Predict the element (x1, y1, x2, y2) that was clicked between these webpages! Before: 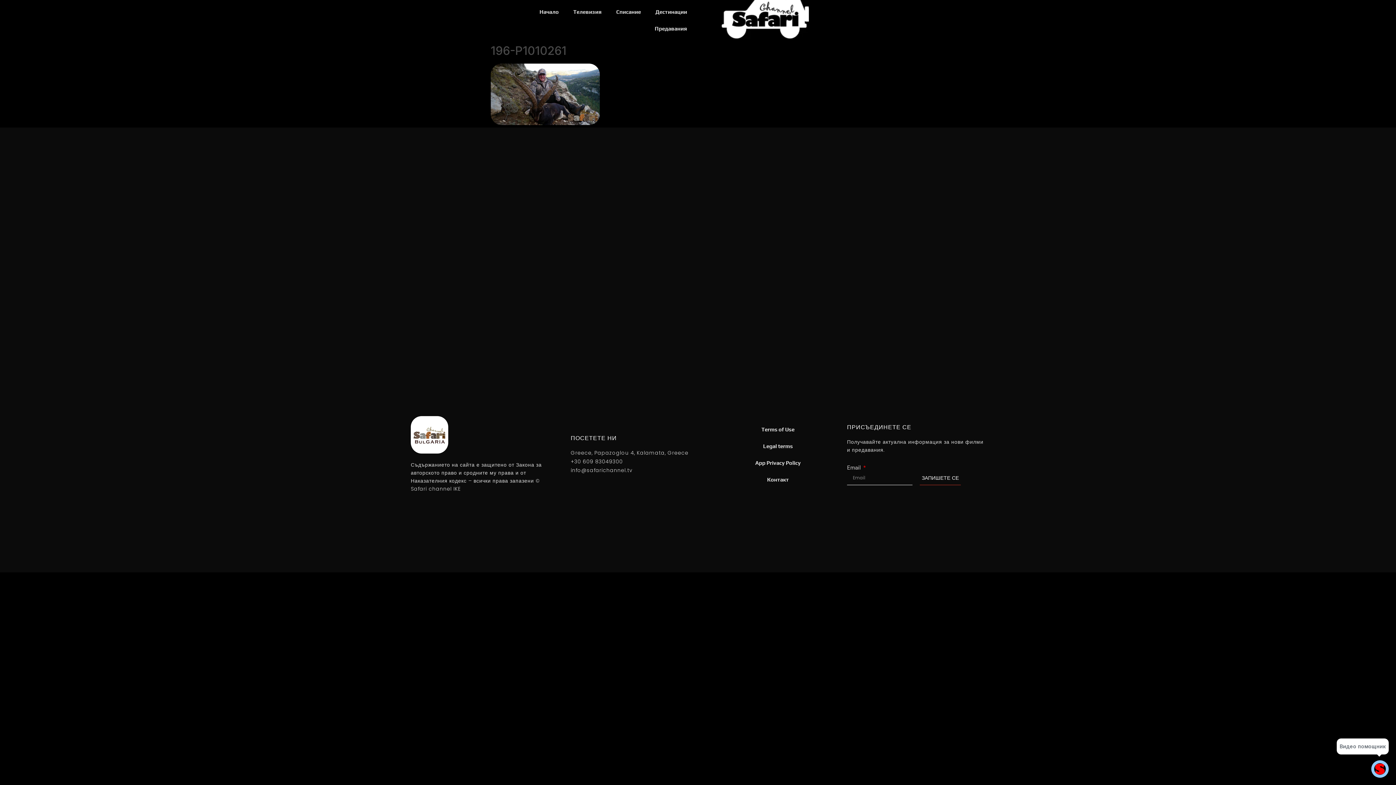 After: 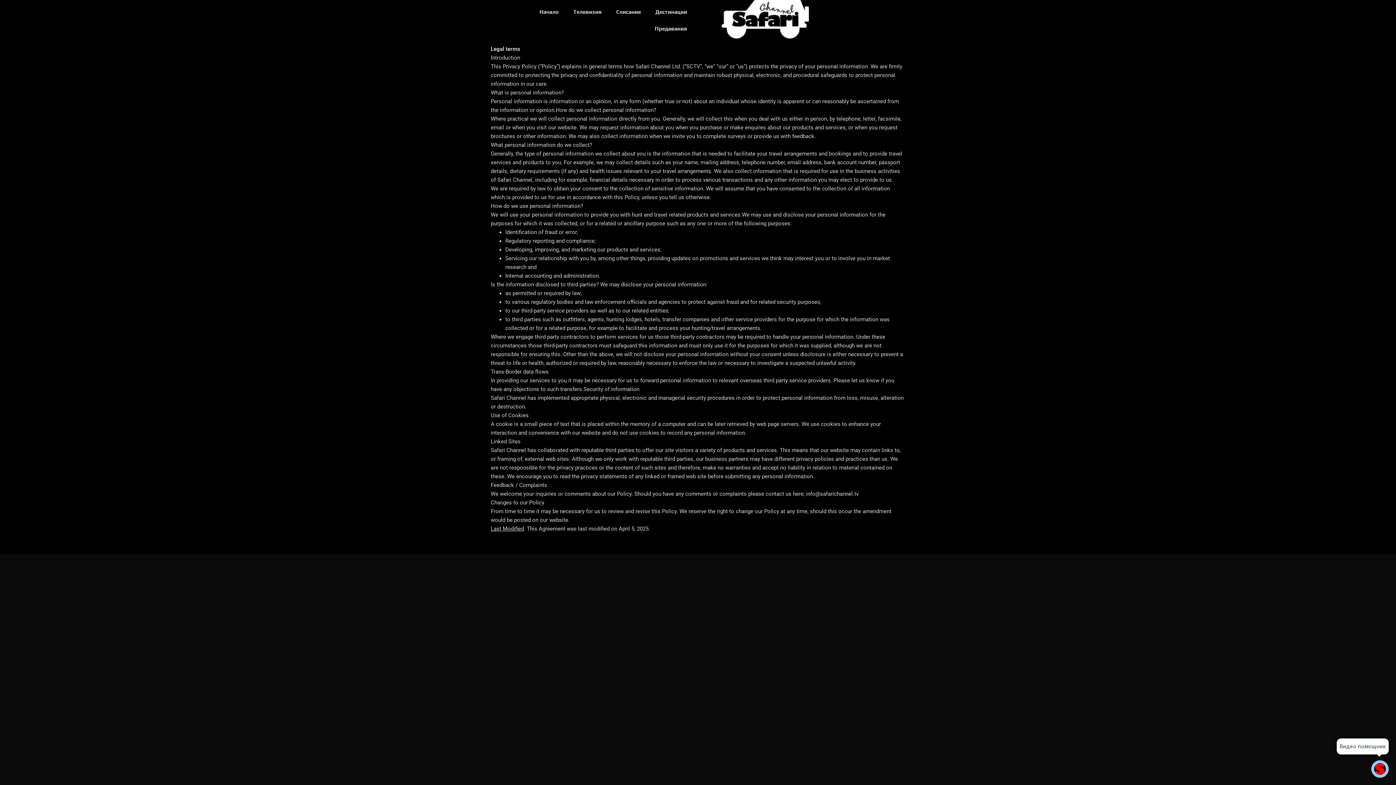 Action: label: Legal terms bbox: (716, 438, 840, 454)